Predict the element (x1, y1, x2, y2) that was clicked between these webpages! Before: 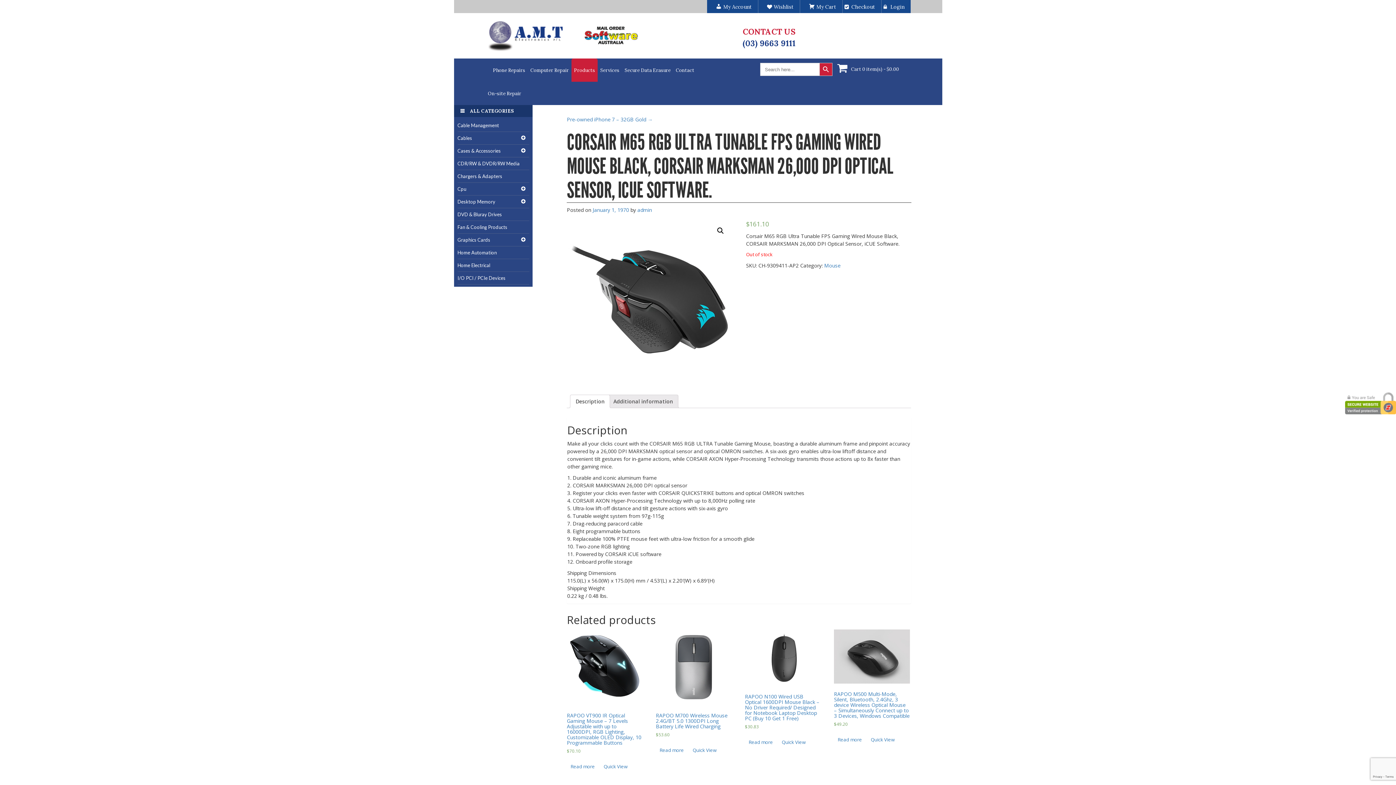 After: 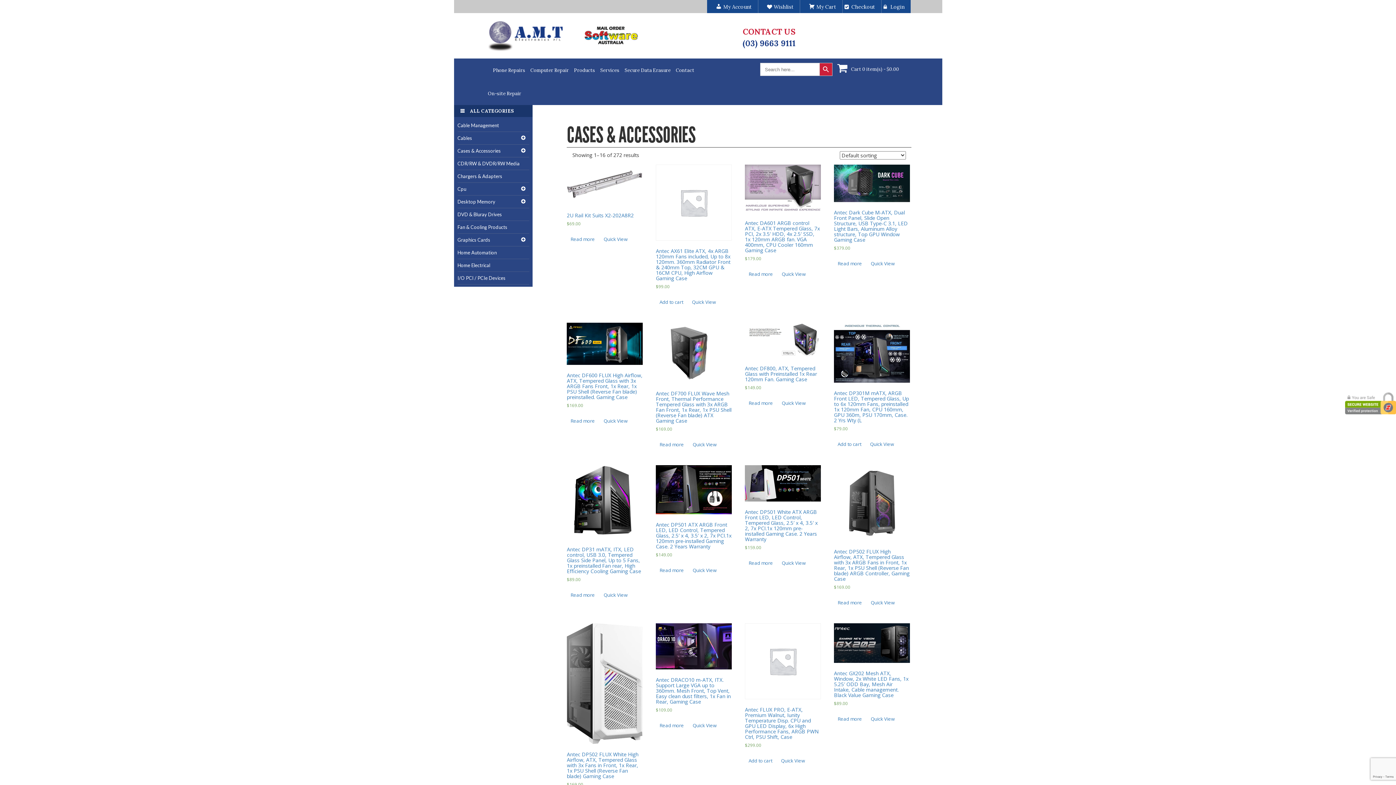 Action: label: Cases & Accessories bbox: (457, 148, 529, 157)